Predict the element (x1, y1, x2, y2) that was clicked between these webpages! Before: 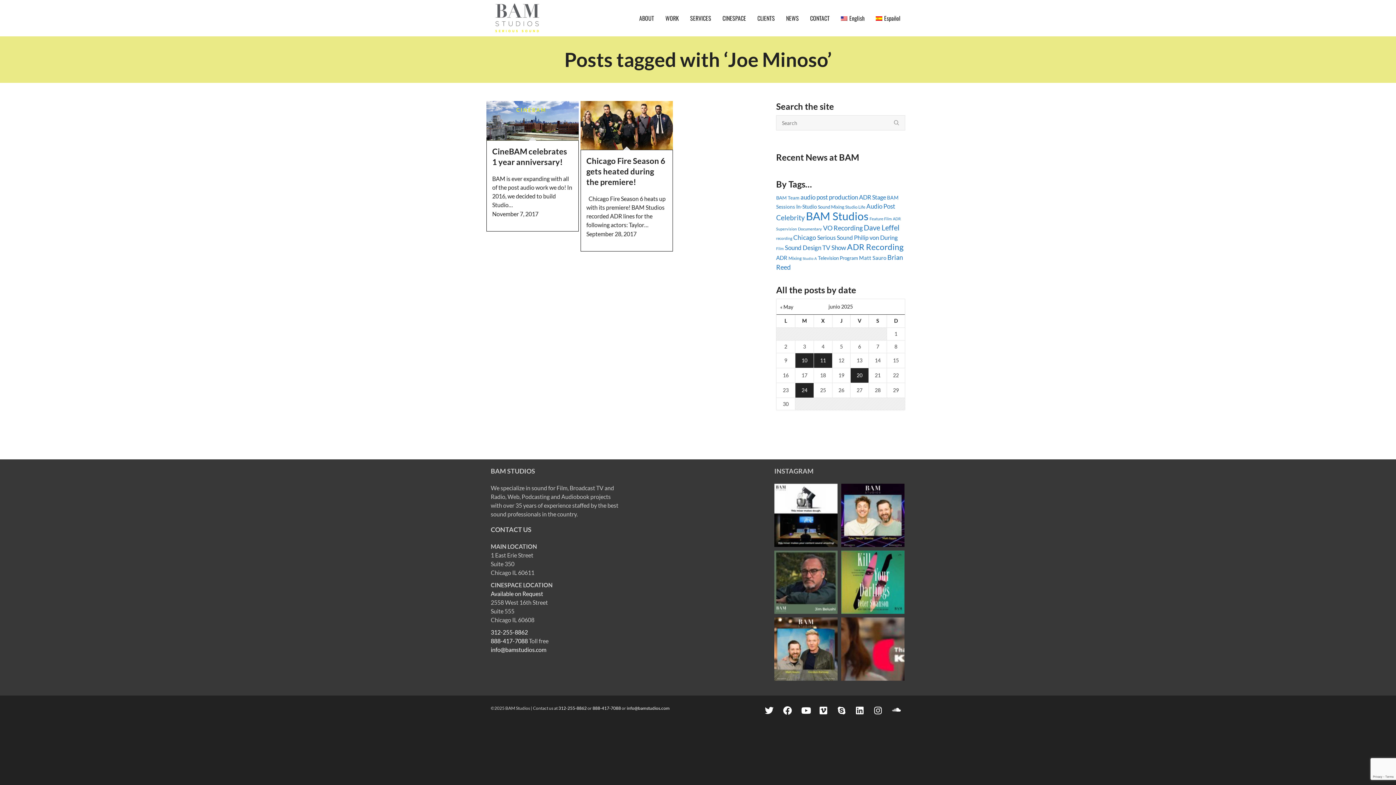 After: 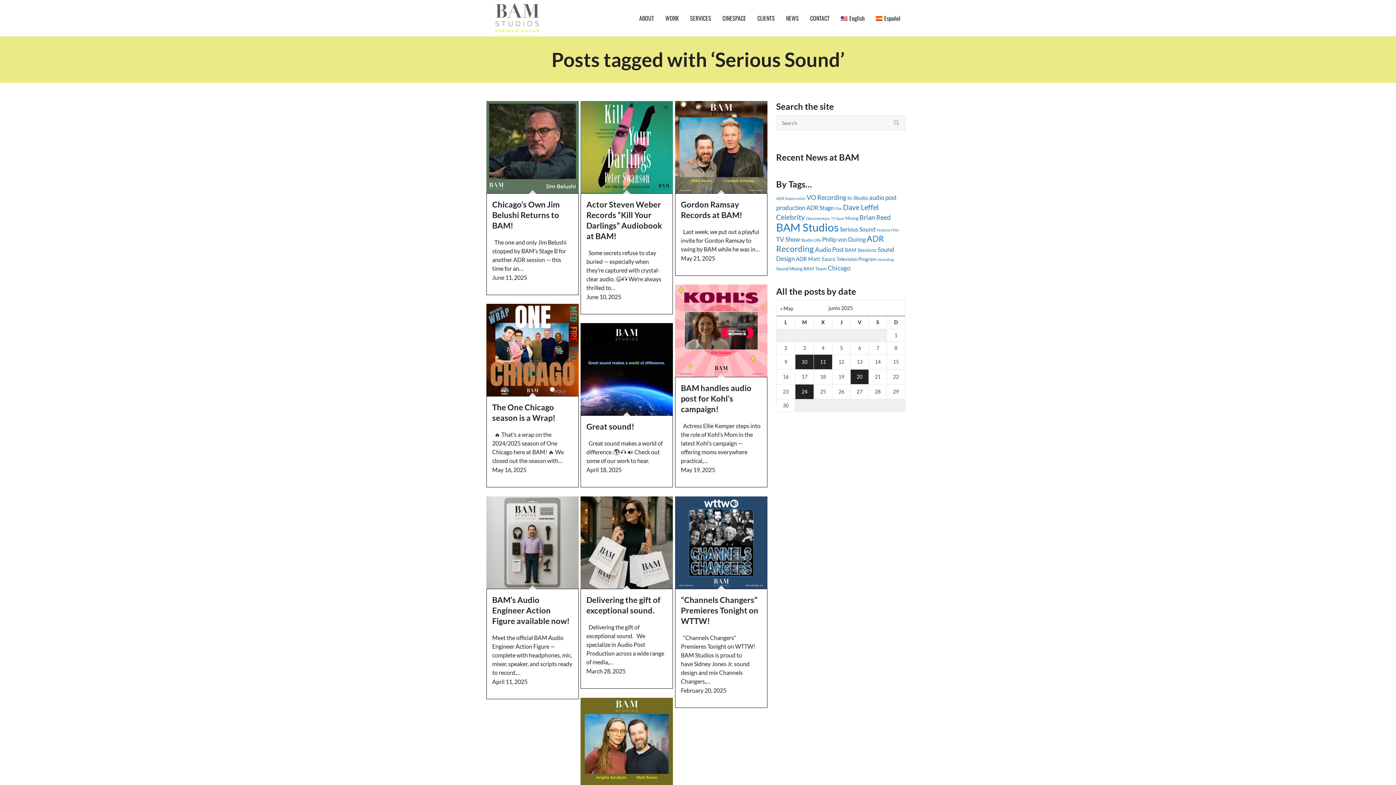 Action: bbox: (817, 234, 853, 241) label: Serious Sound